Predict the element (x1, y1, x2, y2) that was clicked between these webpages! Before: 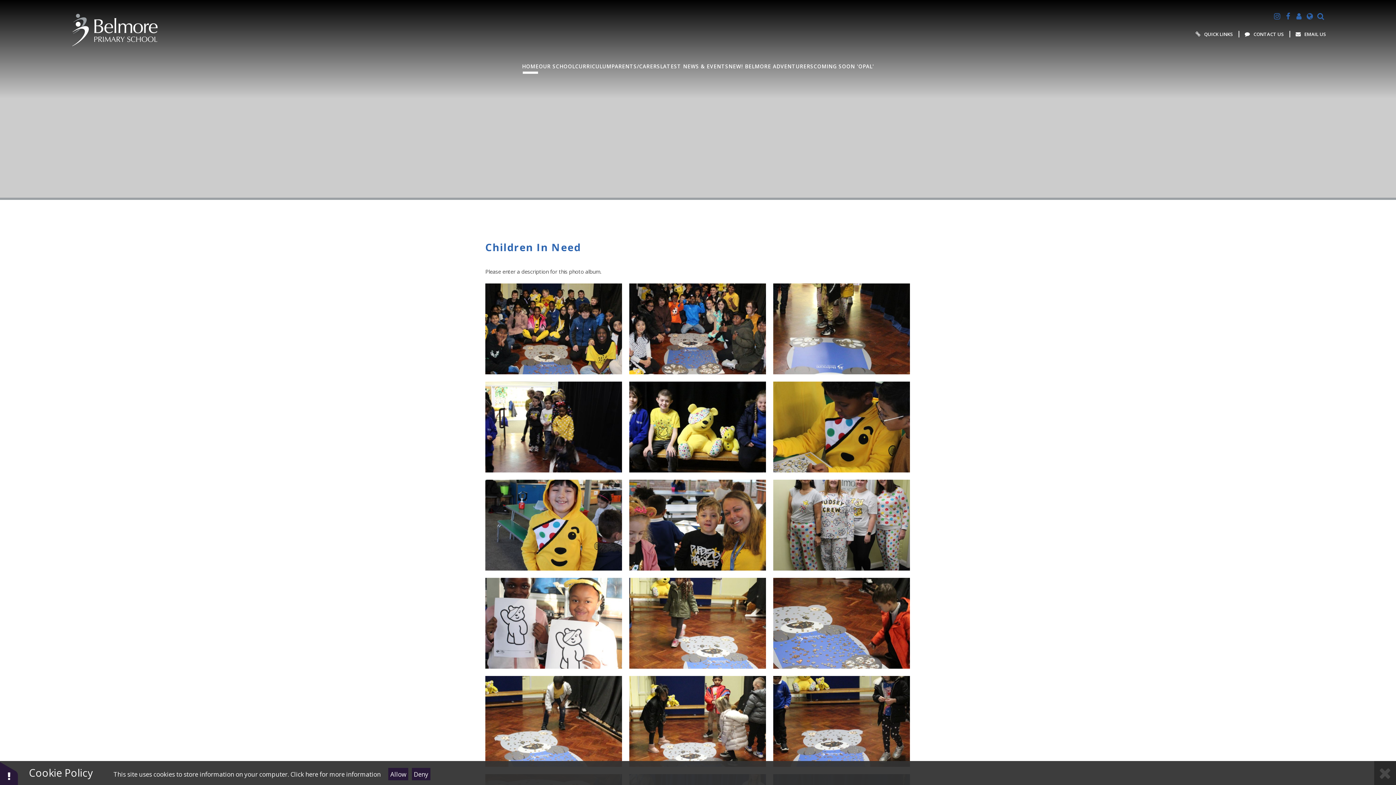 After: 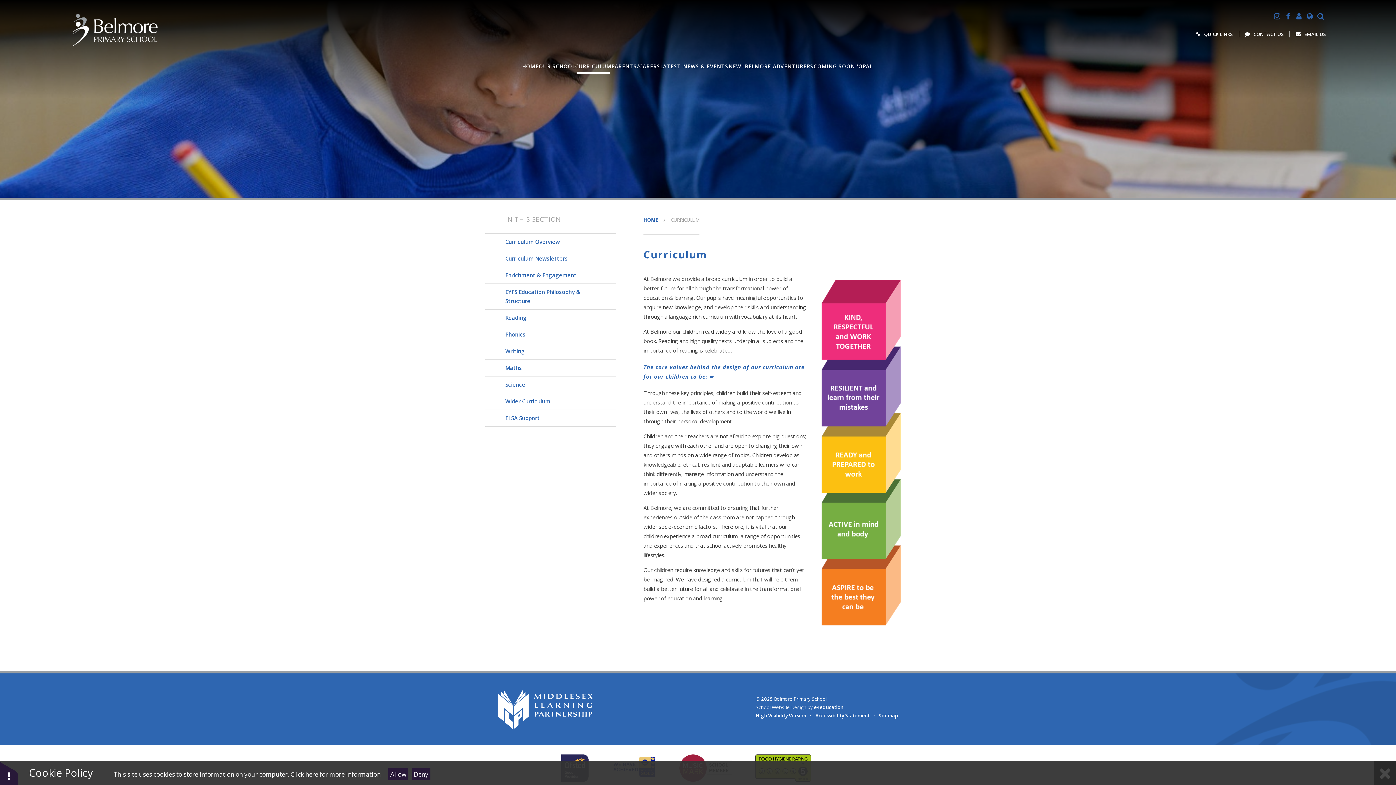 Action: label: CURRICULUM bbox: (575, 54, 611, 78)